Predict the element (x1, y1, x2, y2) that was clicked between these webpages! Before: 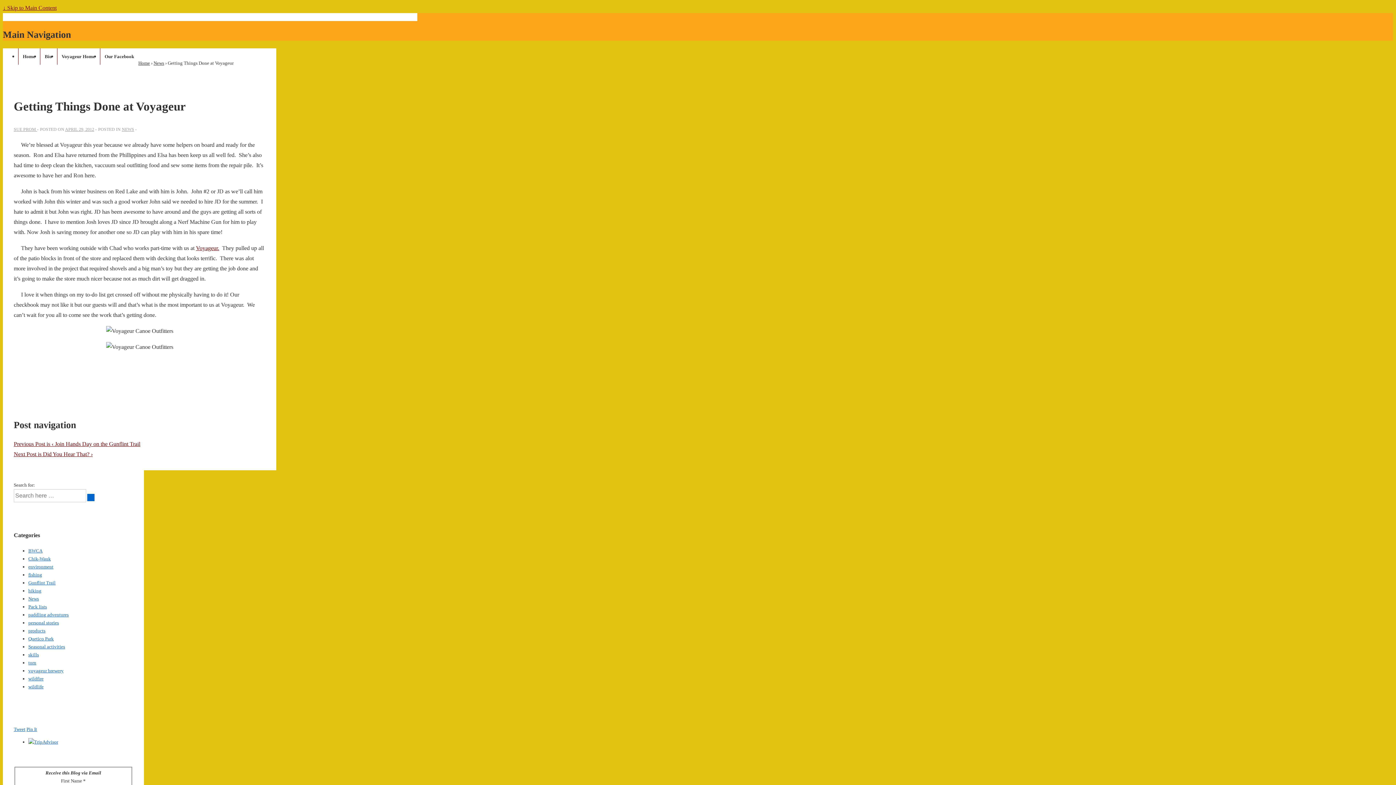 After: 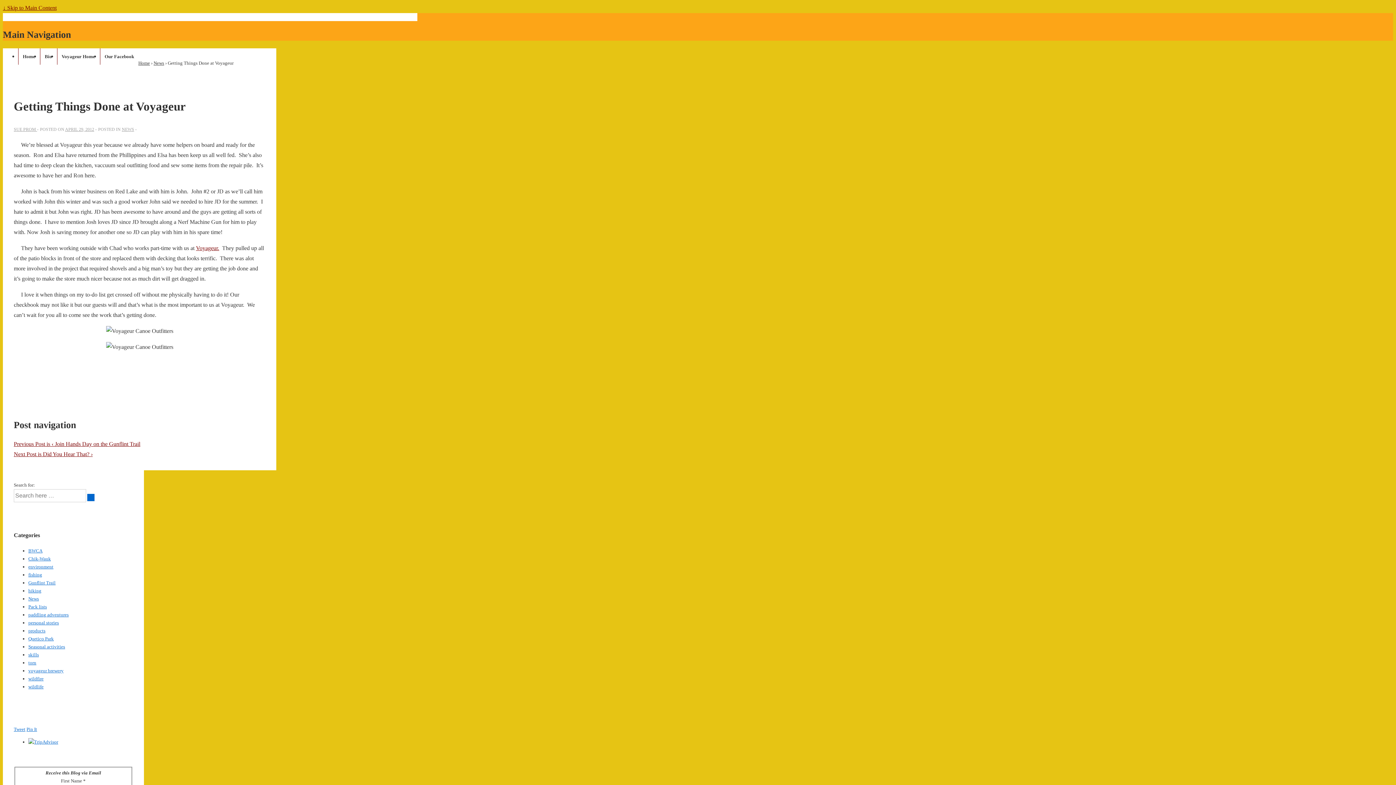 Action: label: Getting Things Done at Voyageur bbox: (65, 126, 94, 131)